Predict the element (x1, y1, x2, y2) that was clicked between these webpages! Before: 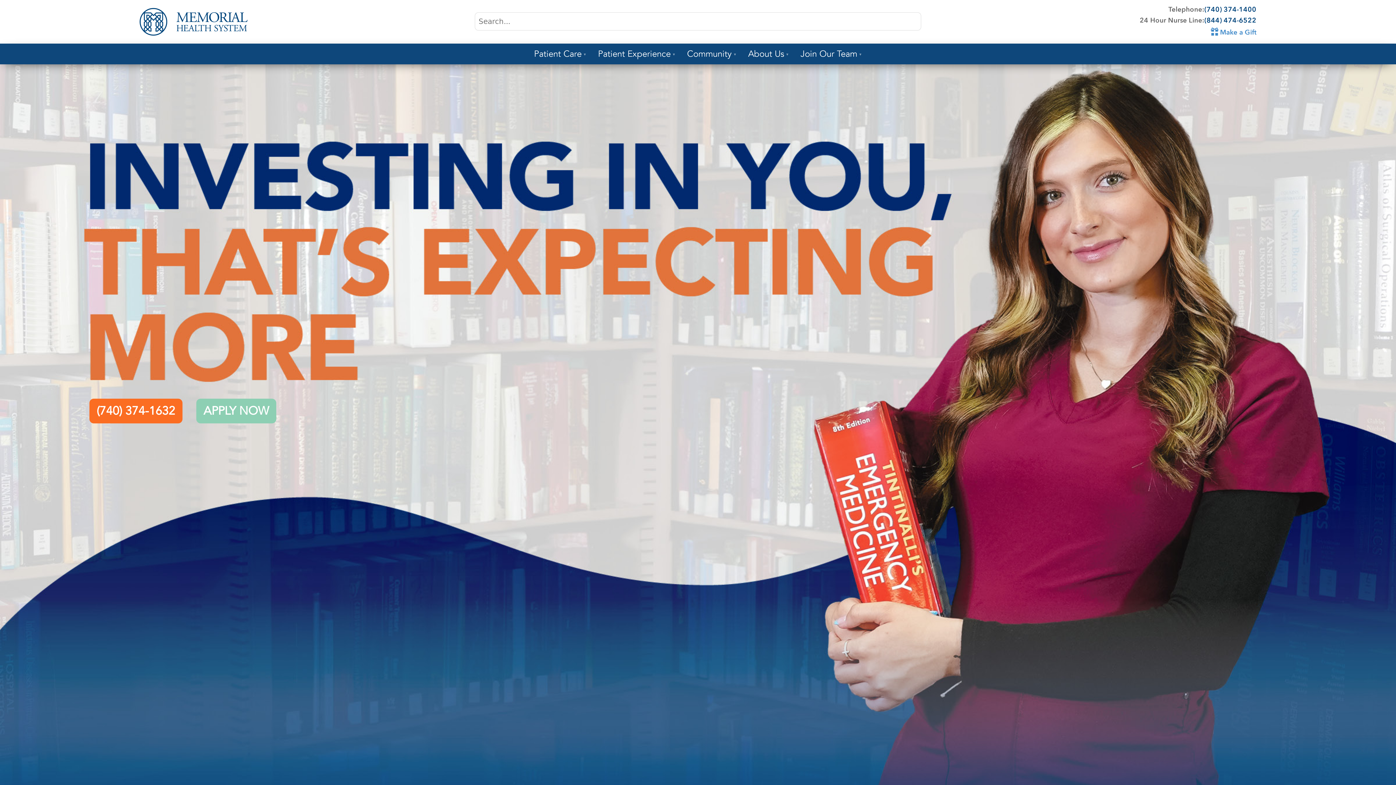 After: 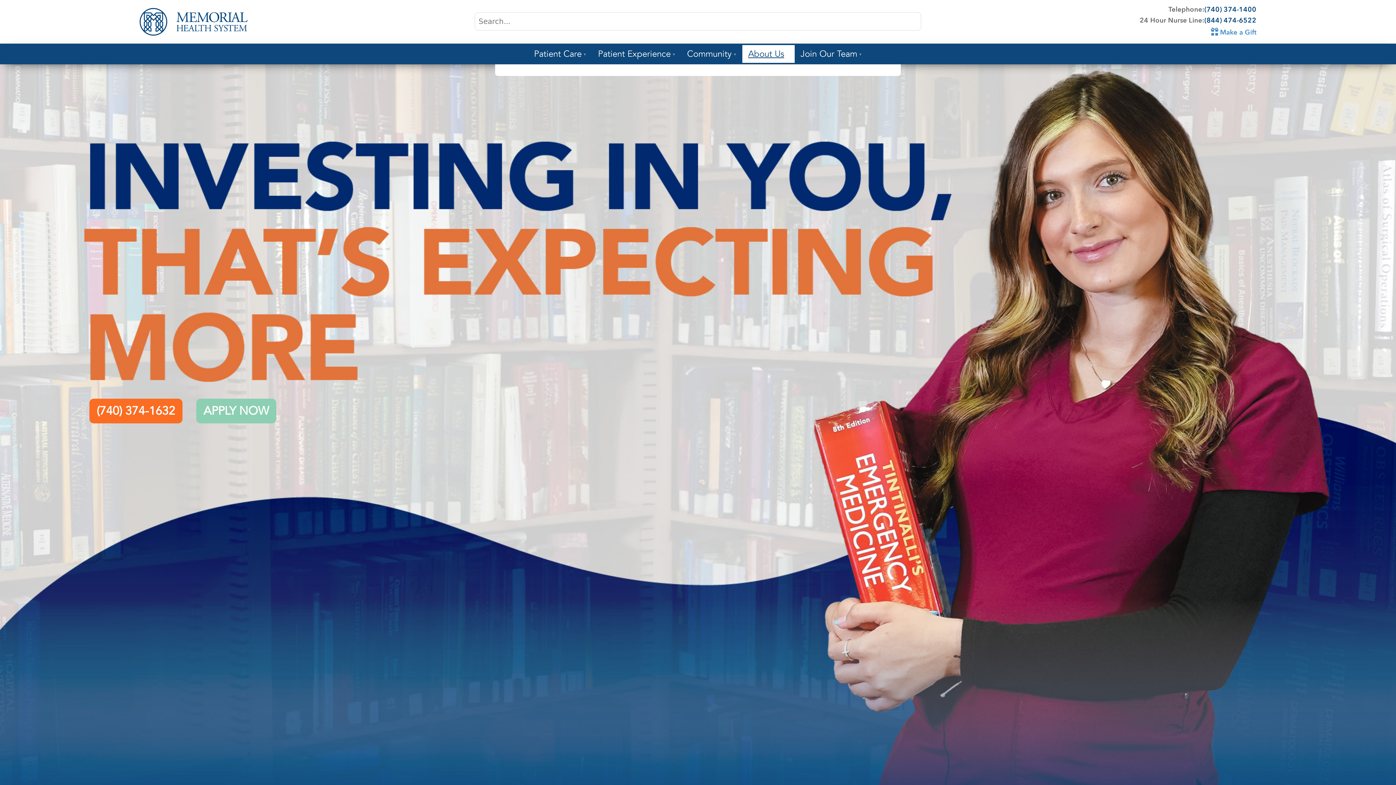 Action: label: About Us bbox: (742, 44, 794, 62)